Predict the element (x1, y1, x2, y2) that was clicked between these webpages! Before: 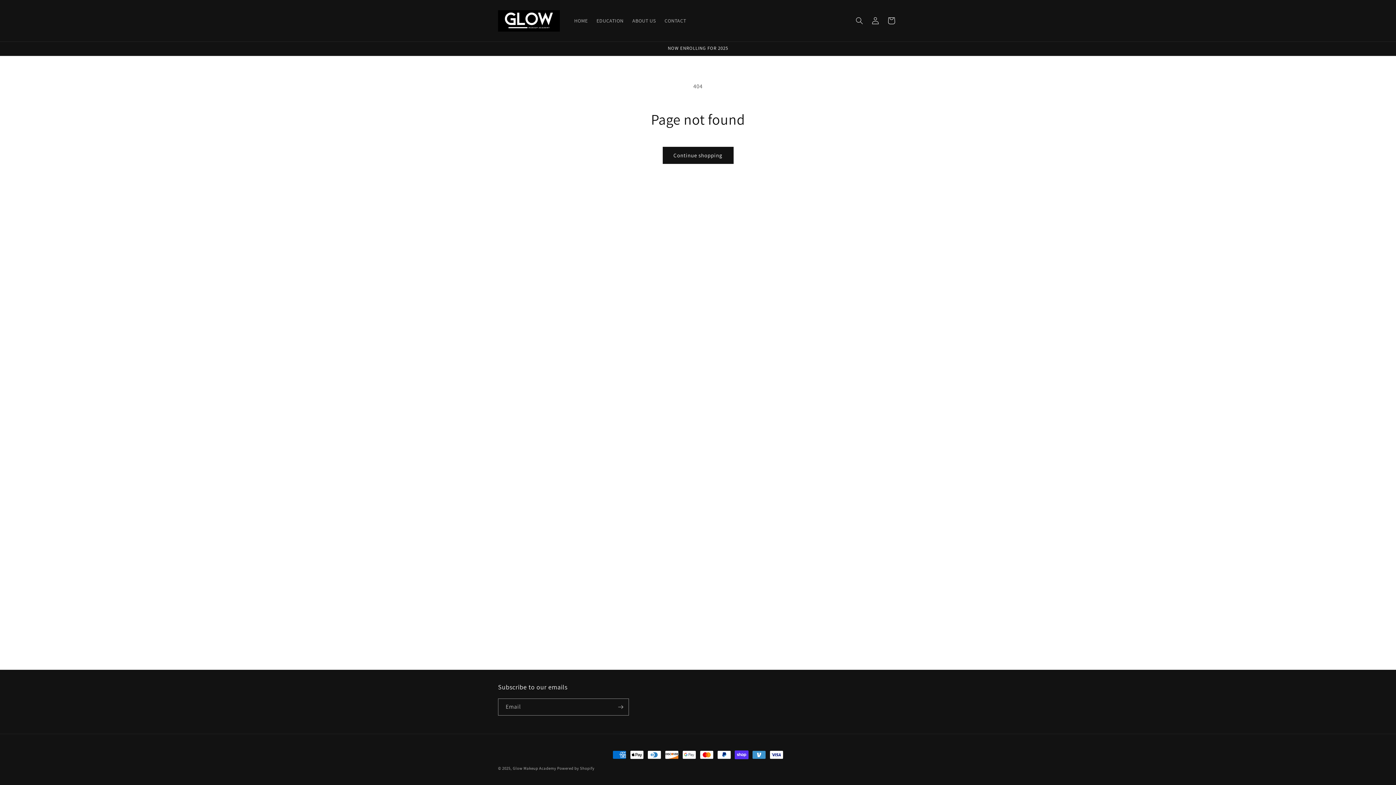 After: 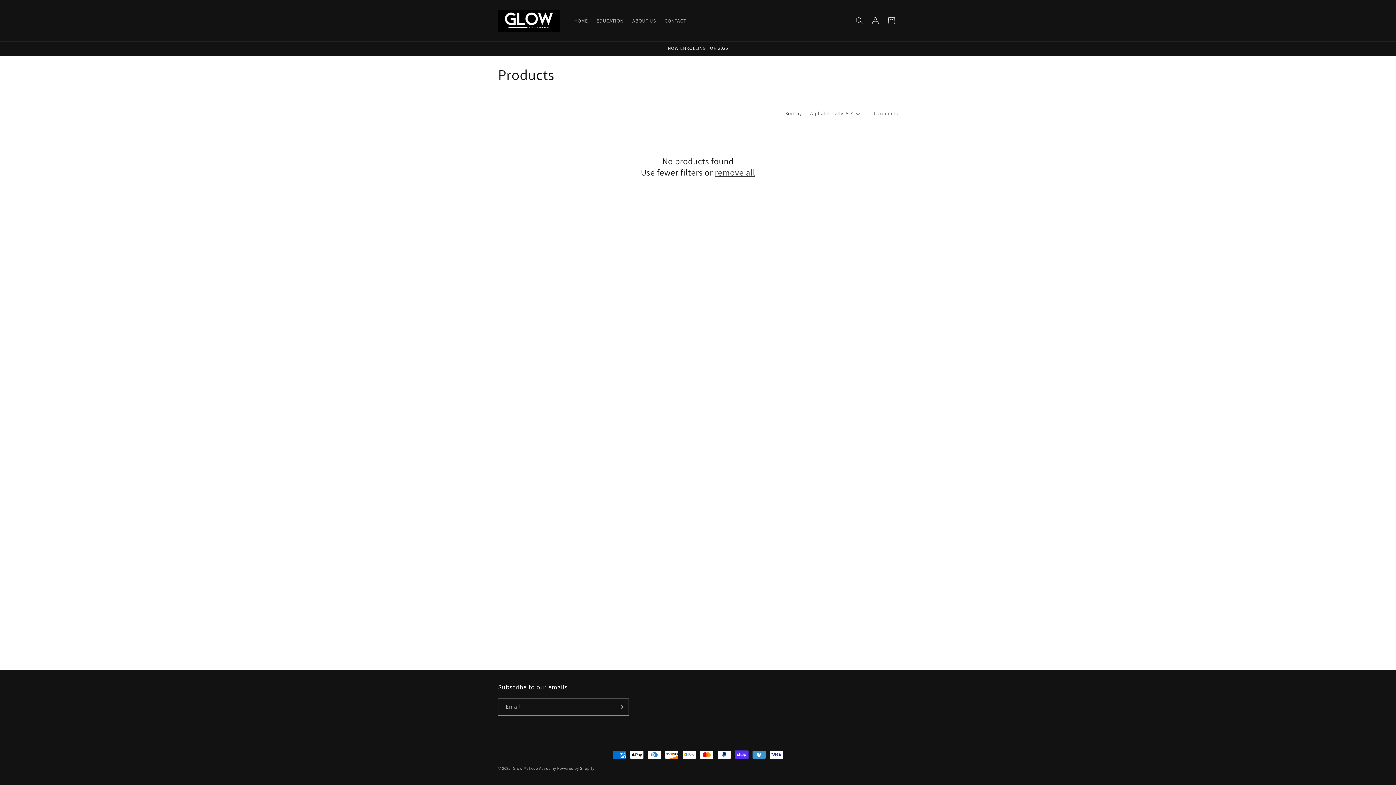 Action: label: Continue shopping bbox: (662, 146, 733, 164)